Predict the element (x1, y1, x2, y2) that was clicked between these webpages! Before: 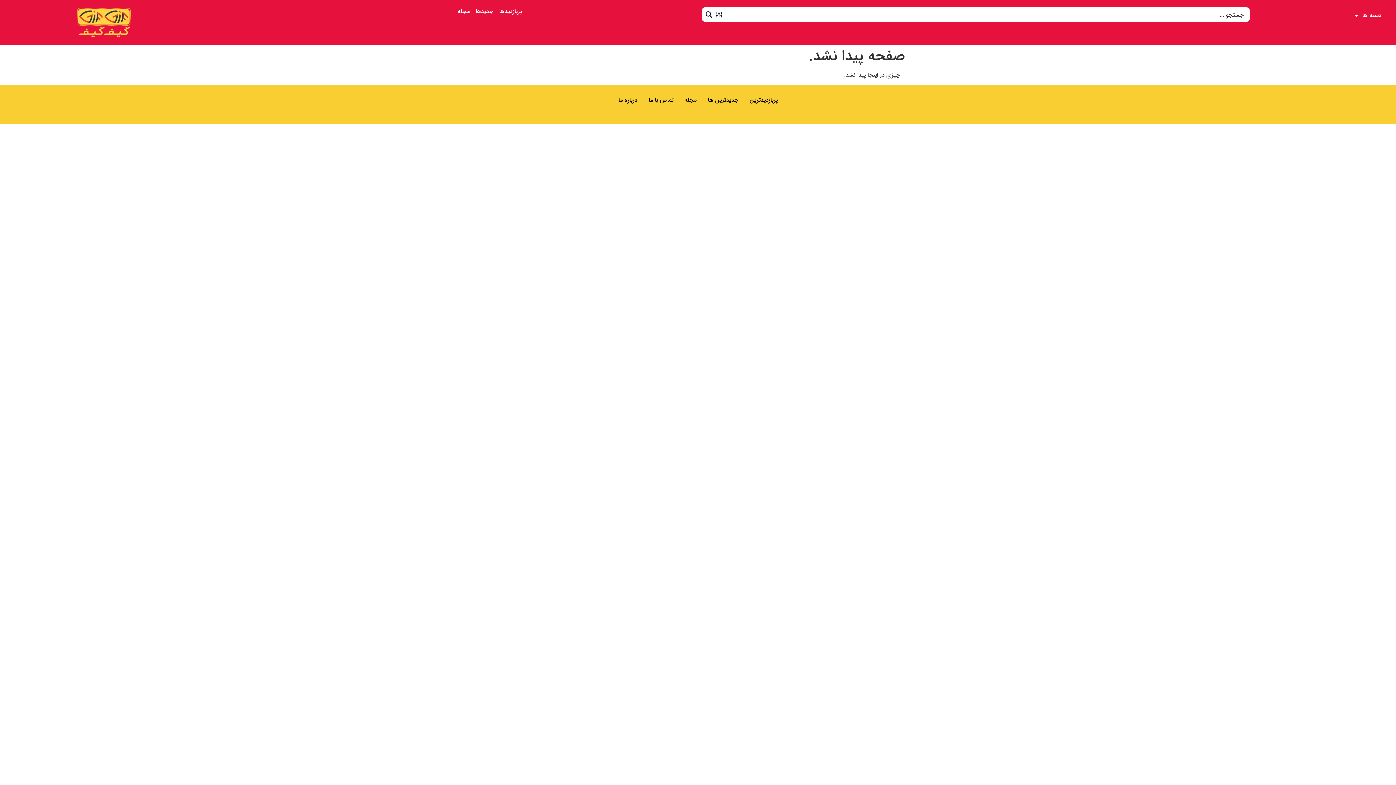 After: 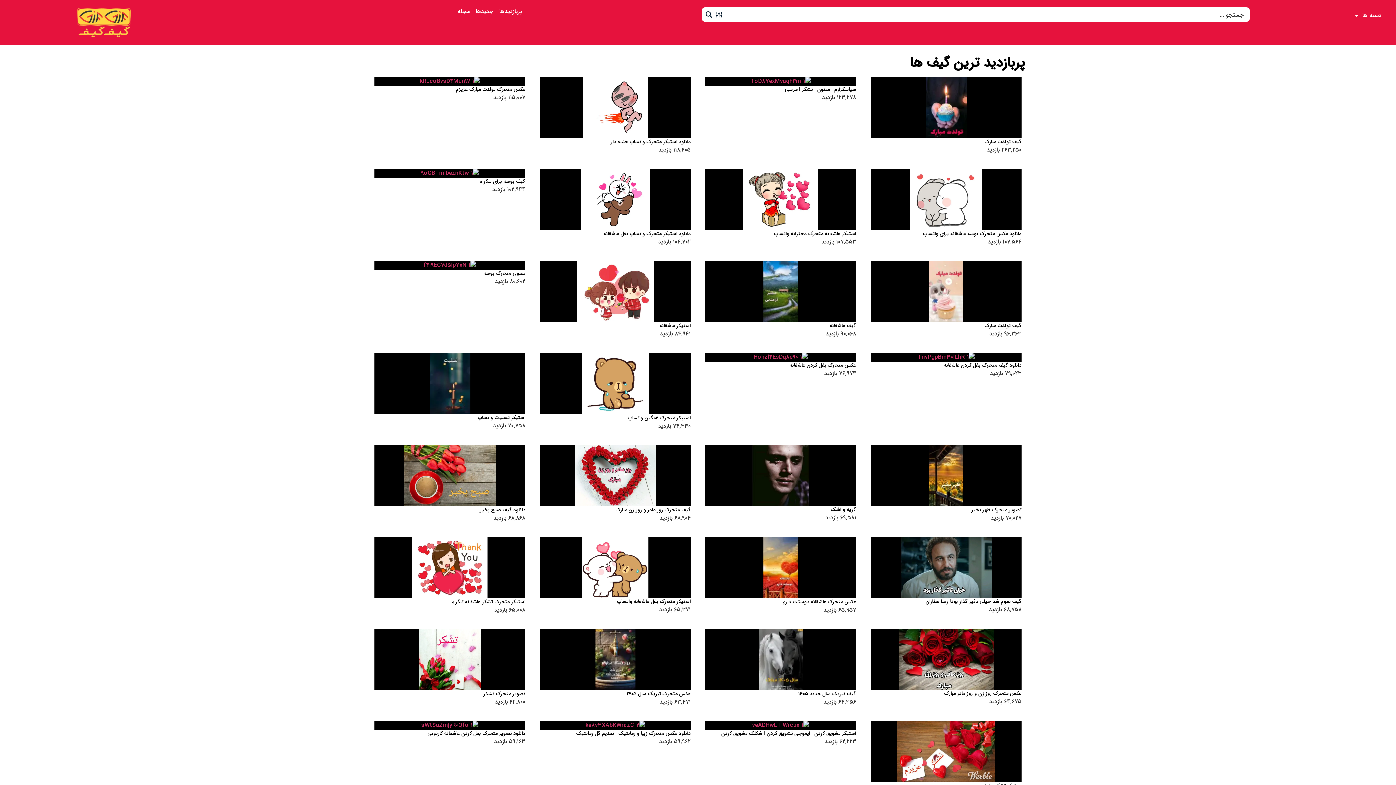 Action: label: پربازدیدها bbox: (499, 7, 521, 16)